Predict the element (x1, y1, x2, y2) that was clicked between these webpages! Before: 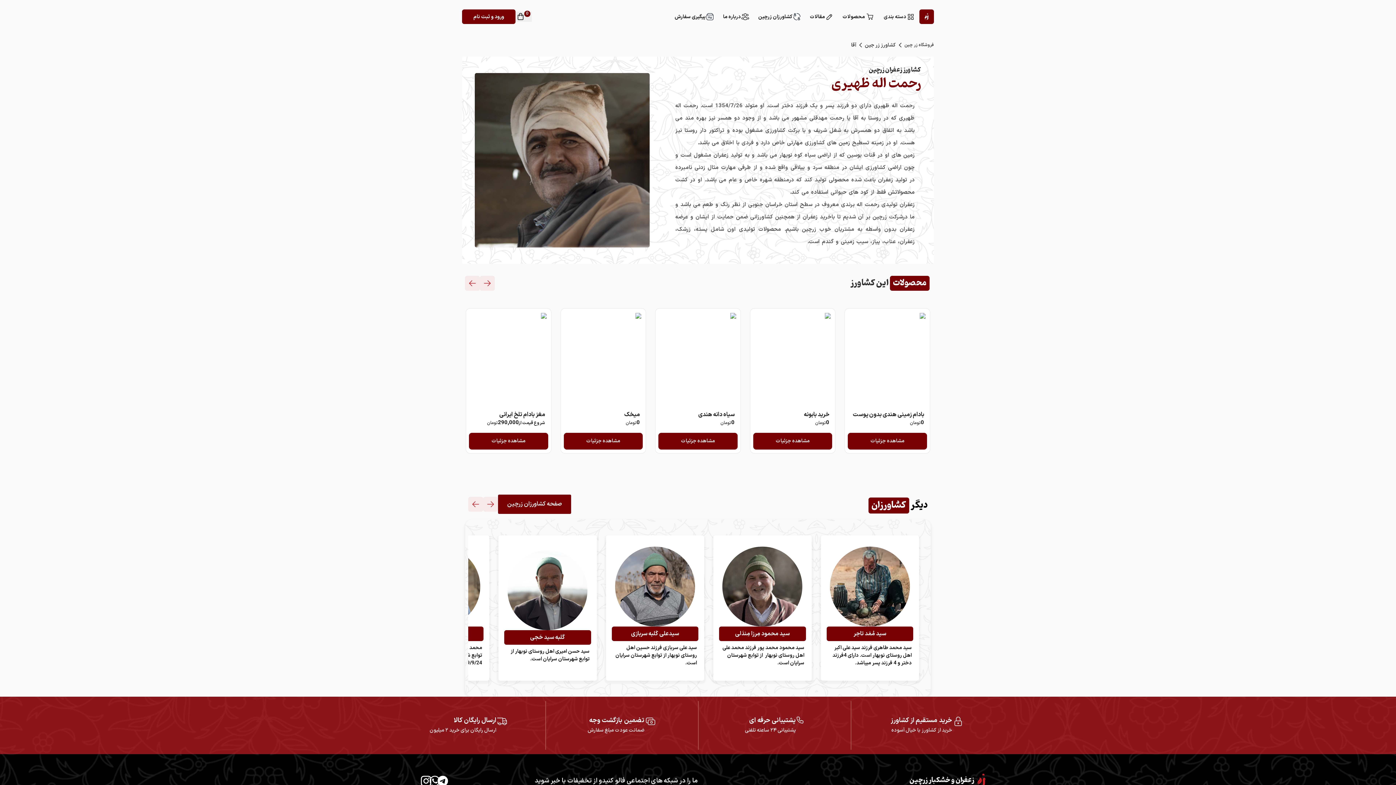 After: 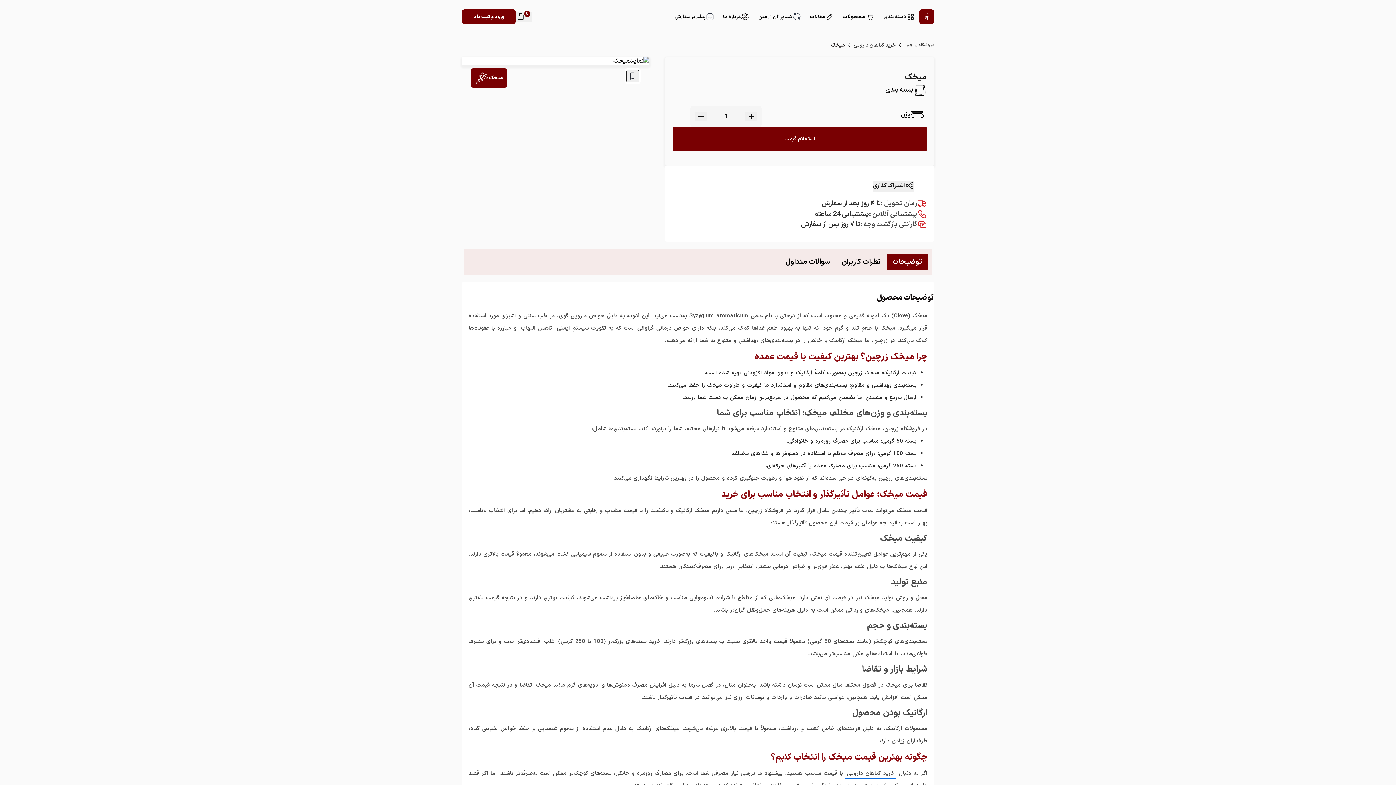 Action: label: برو به این محصول bbox: (560, 404, 645, 433)